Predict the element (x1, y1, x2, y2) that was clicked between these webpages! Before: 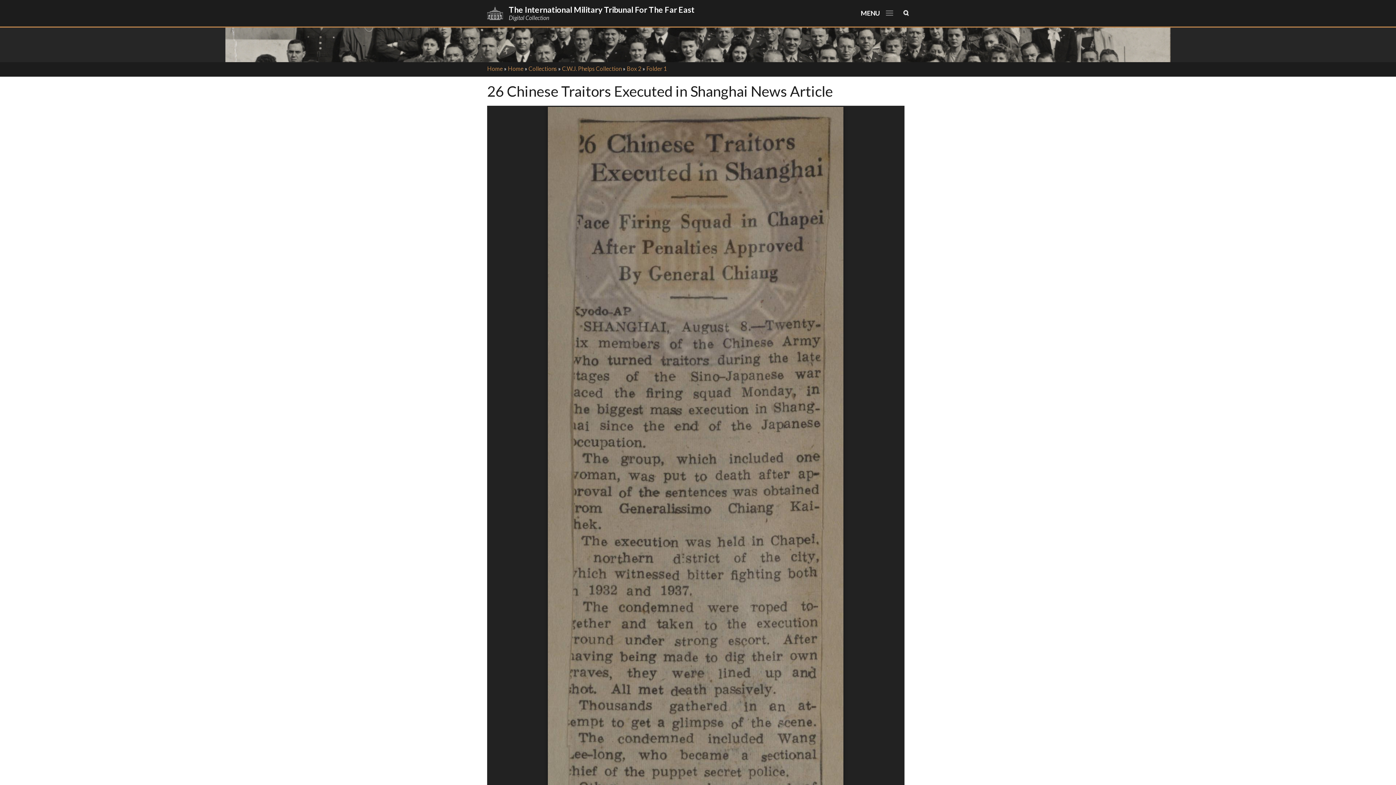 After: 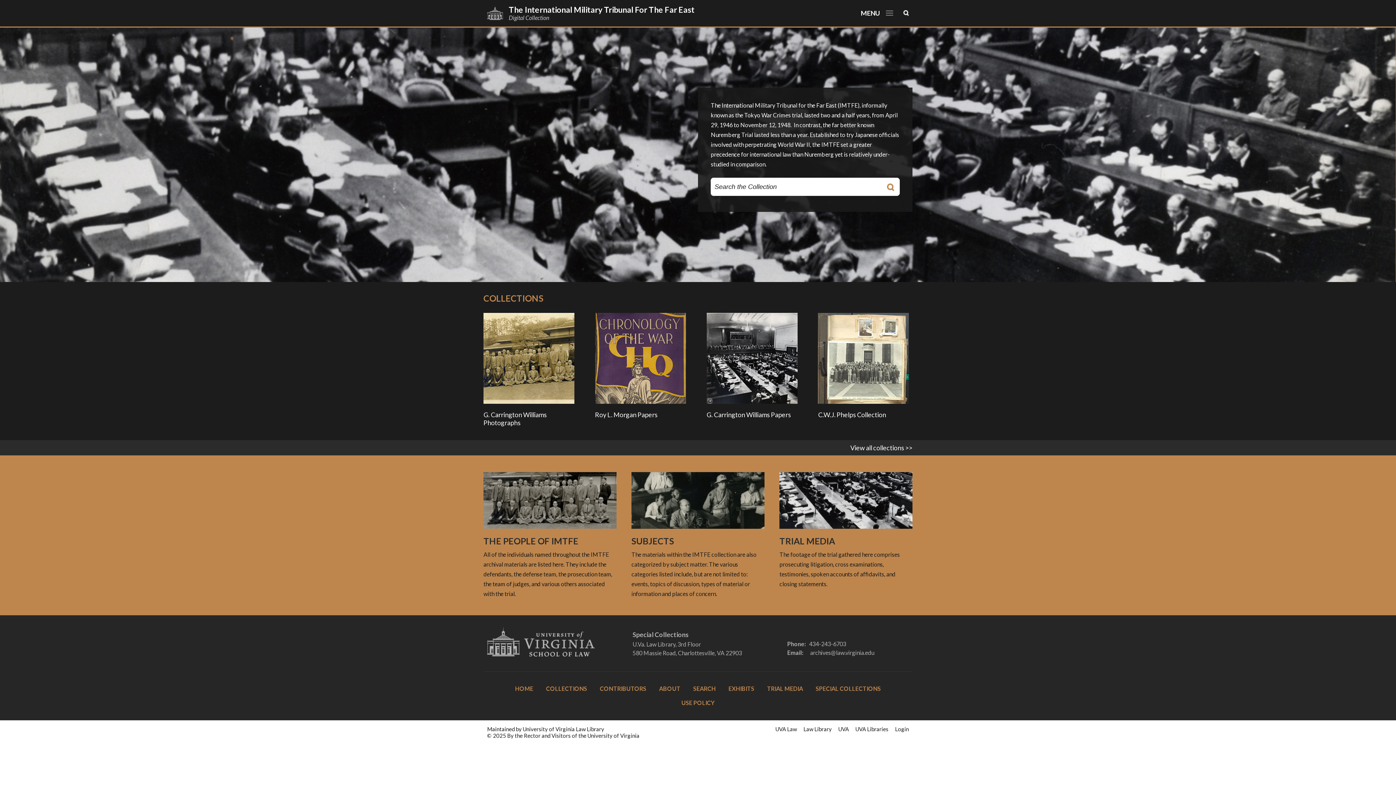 Action: label: Home bbox: (487, 65, 502, 72)